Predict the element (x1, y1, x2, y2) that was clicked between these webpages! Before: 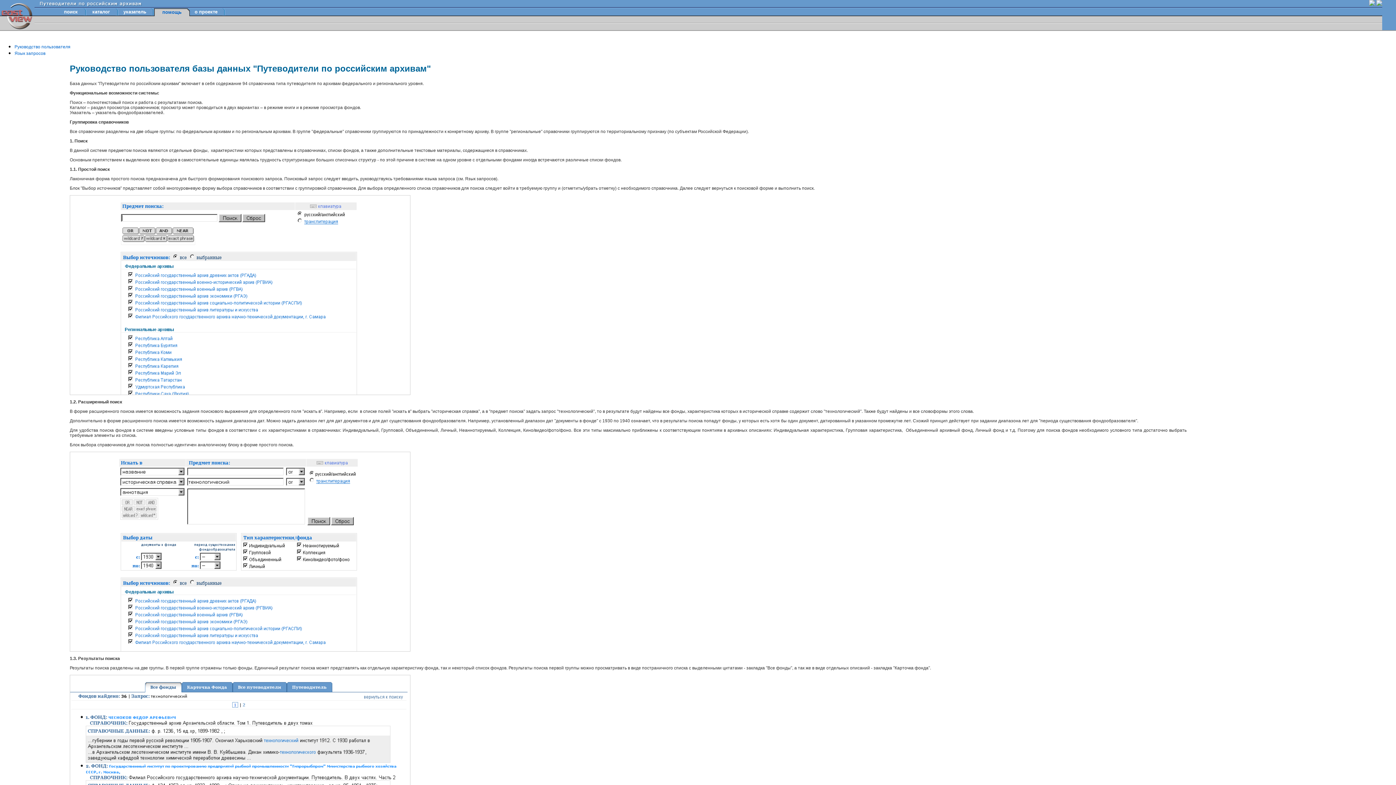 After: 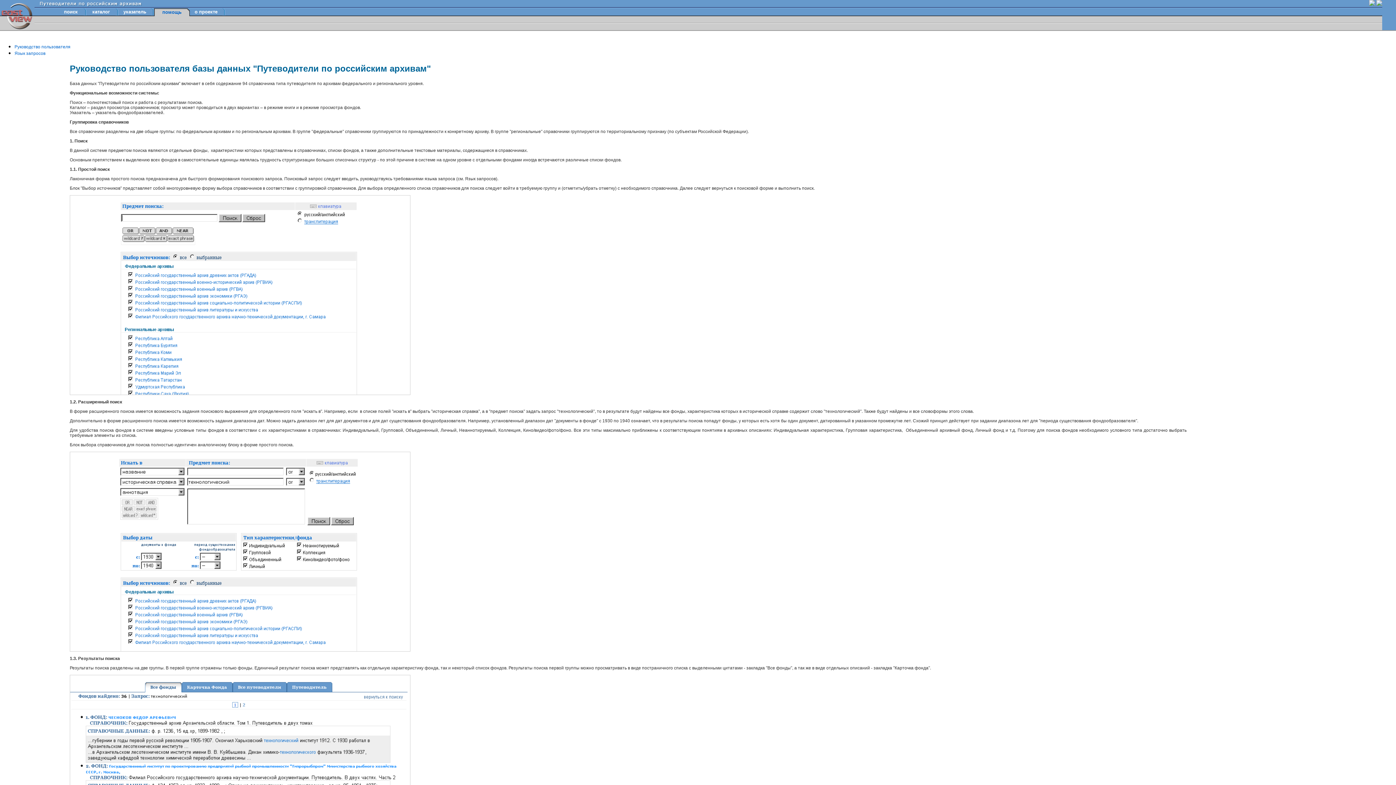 Action: label: Руководство пользователя bbox: (14, 44, 70, 49)